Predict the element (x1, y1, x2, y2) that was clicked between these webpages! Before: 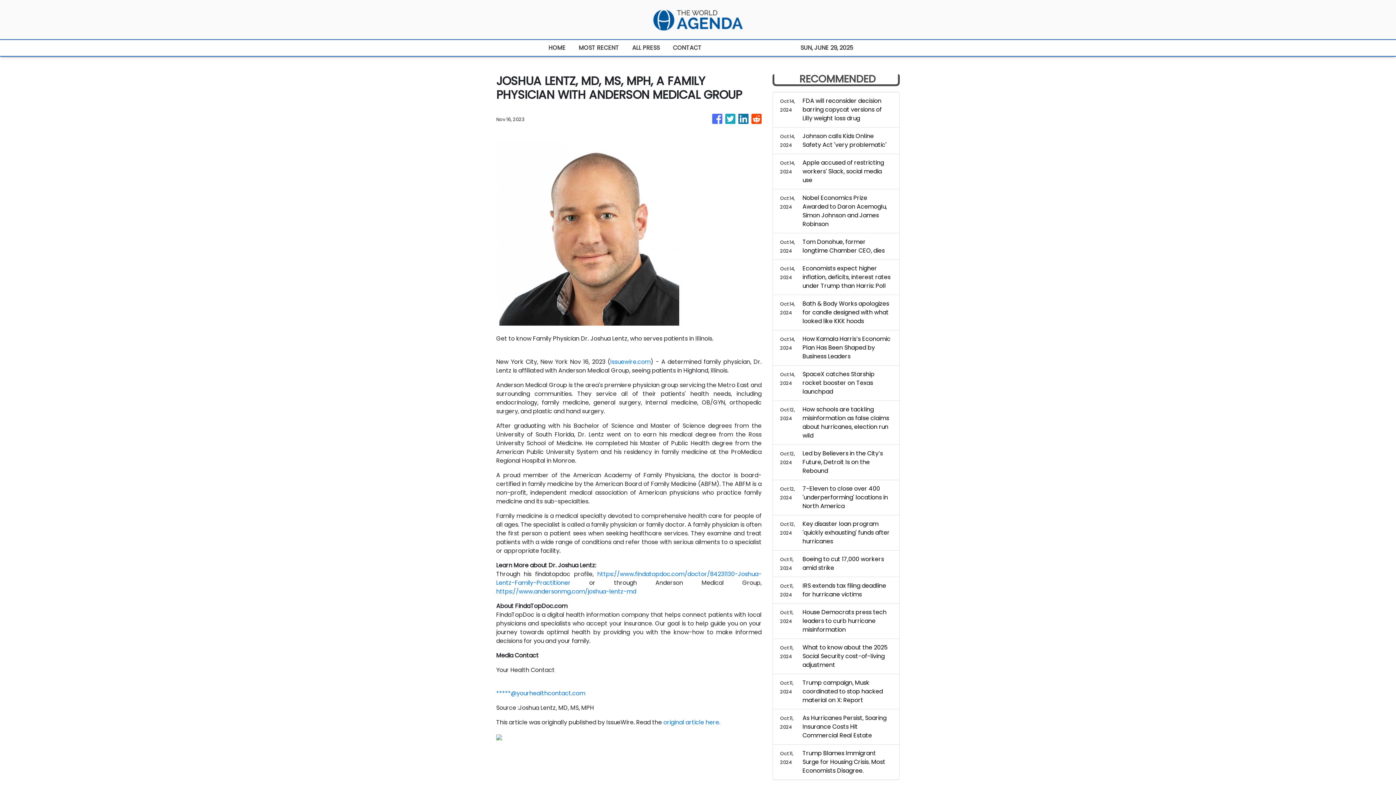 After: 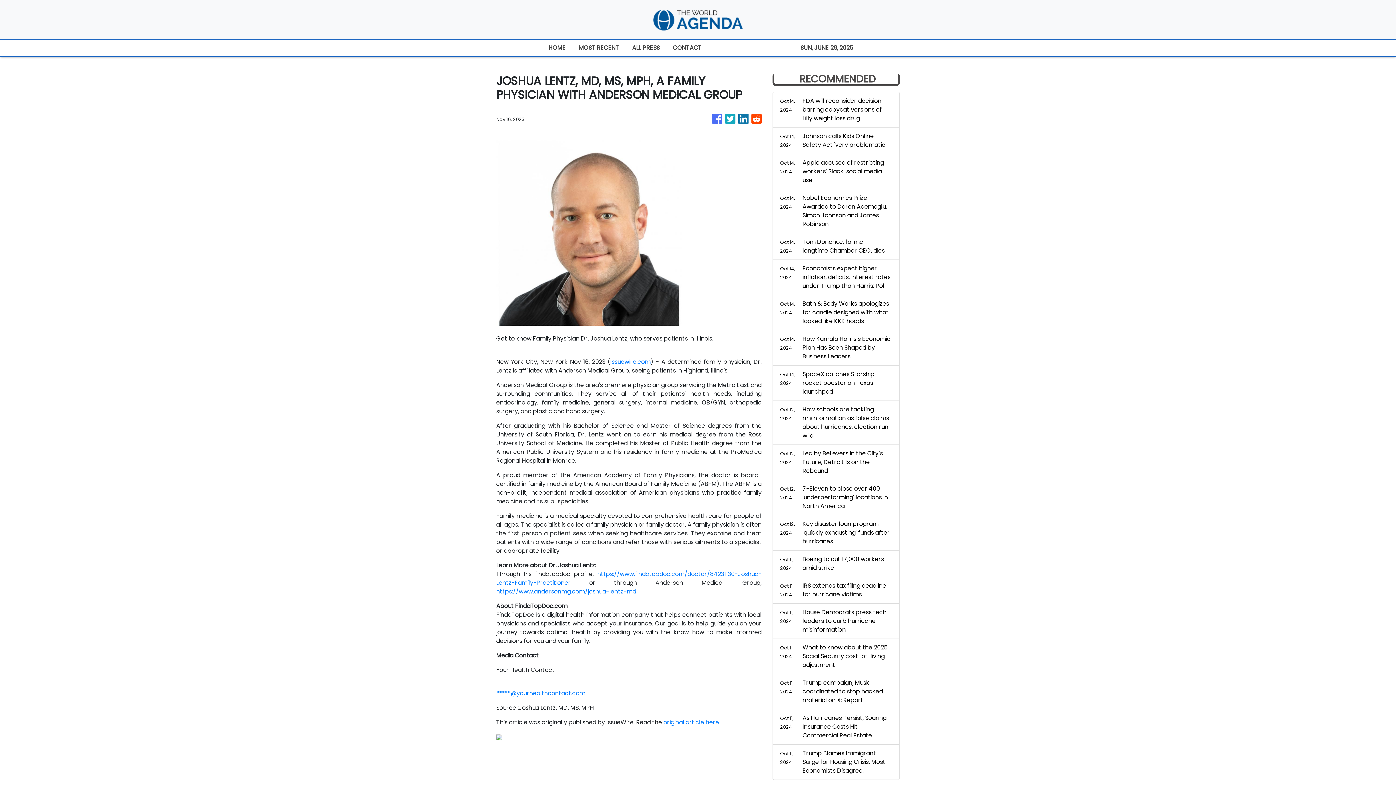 Action: bbox: (725, 110, 735, 128)